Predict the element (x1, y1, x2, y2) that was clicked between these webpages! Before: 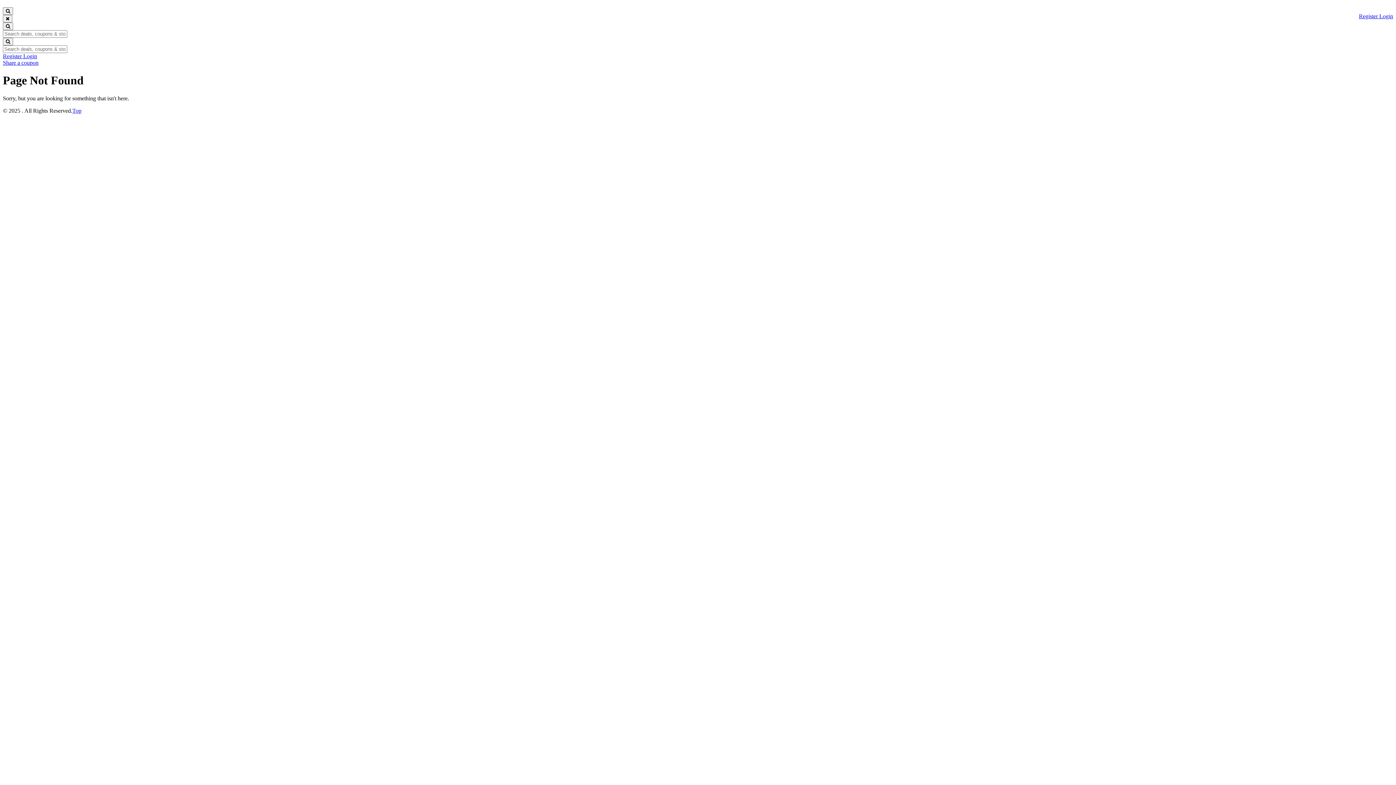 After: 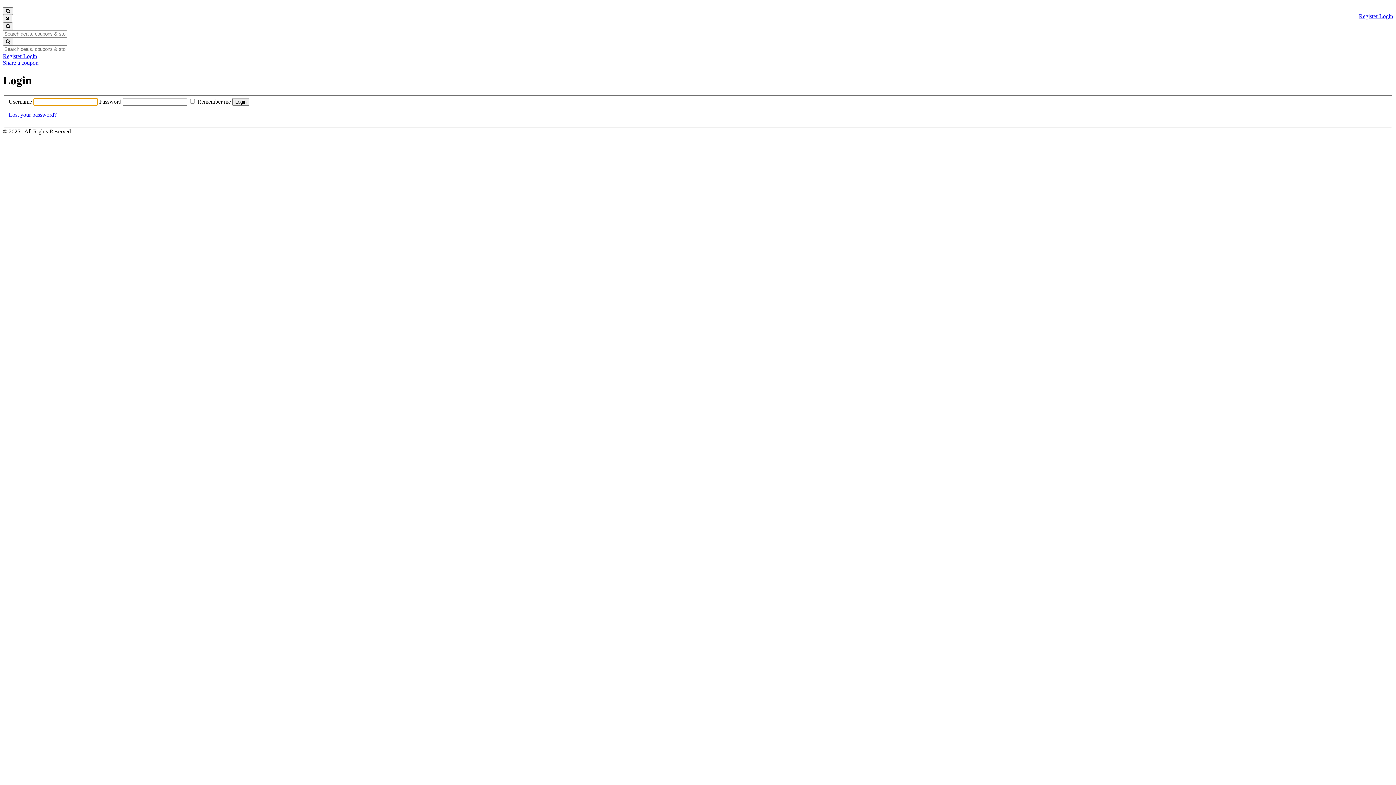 Action: bbox: (1379, 13, 1393, 19) label: Login